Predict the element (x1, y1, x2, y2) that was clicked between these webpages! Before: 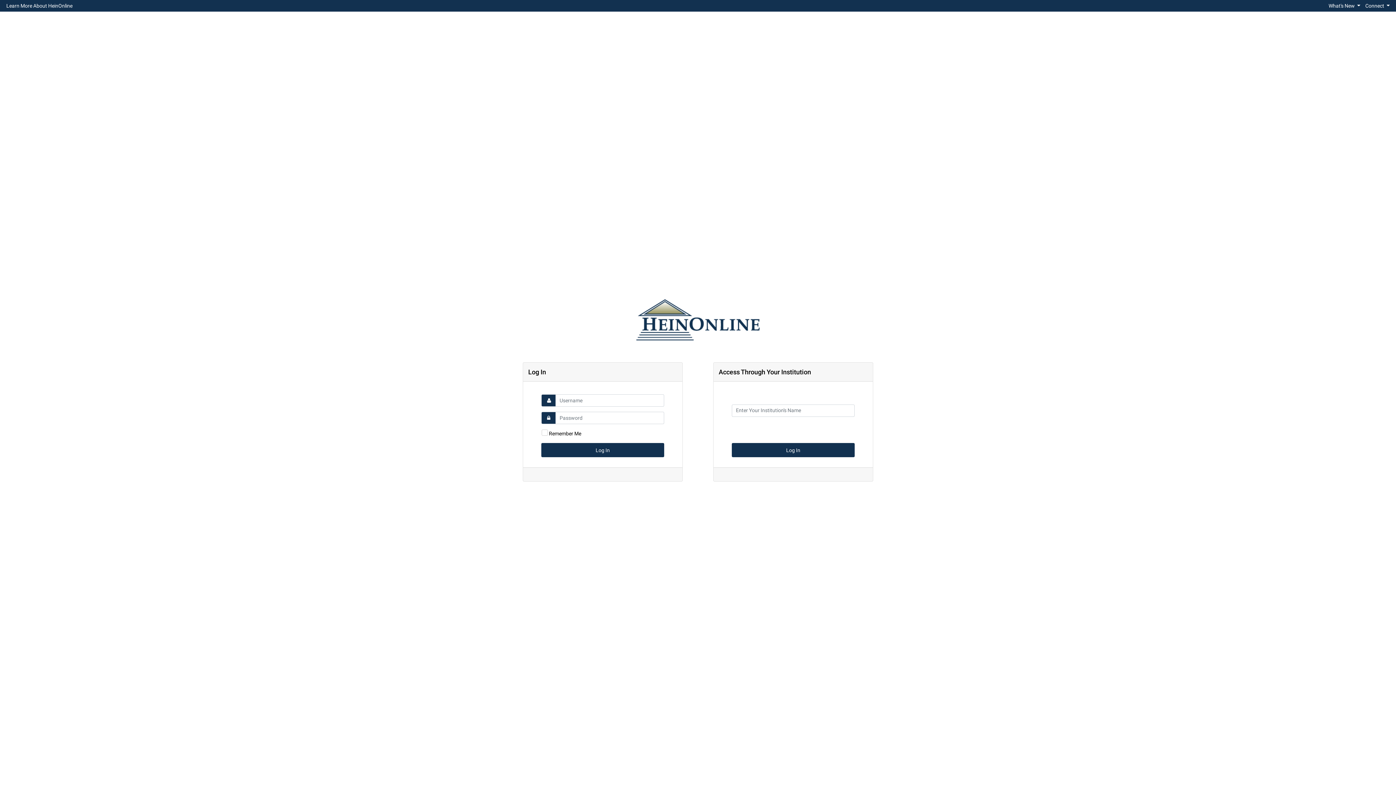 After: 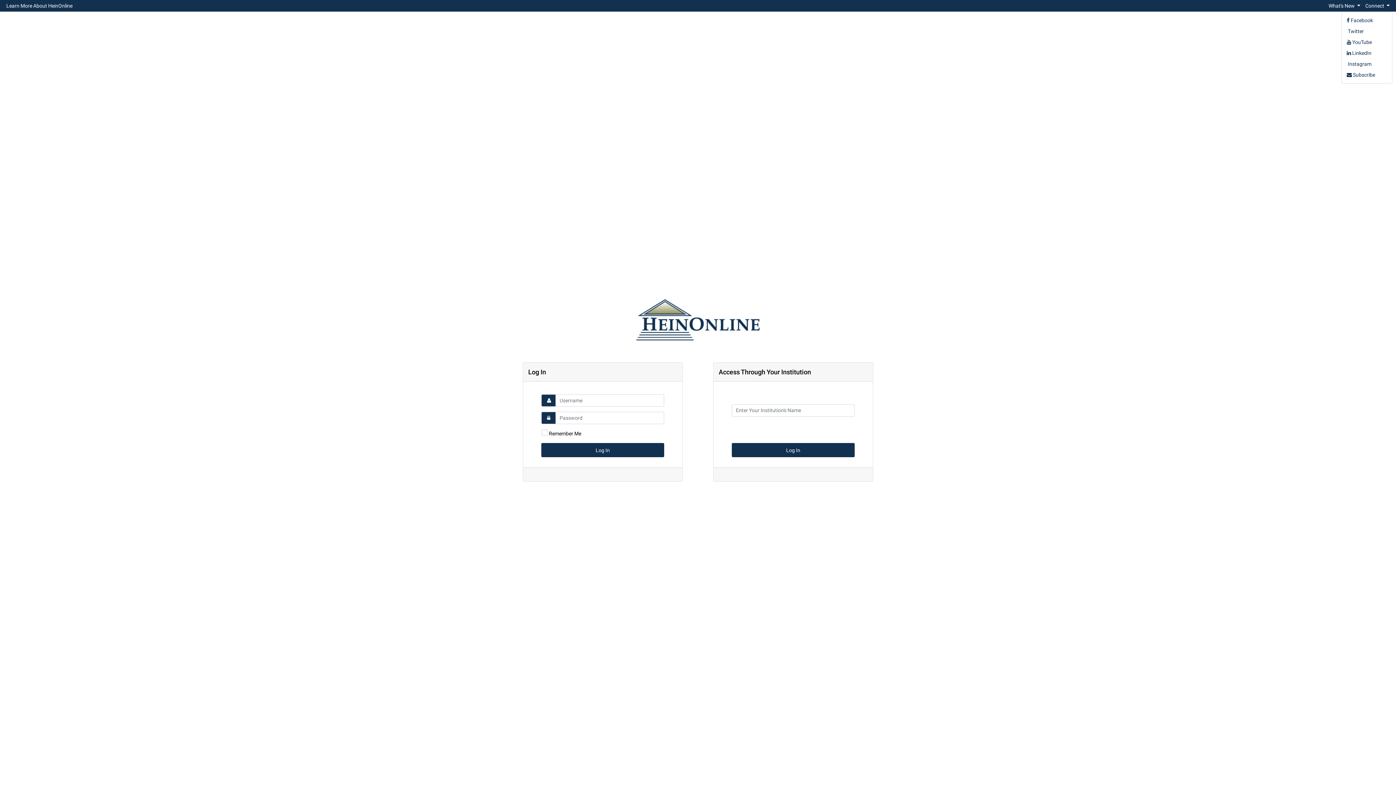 Action: bbox: (1363, 0, 1392, 10) label: Connect 